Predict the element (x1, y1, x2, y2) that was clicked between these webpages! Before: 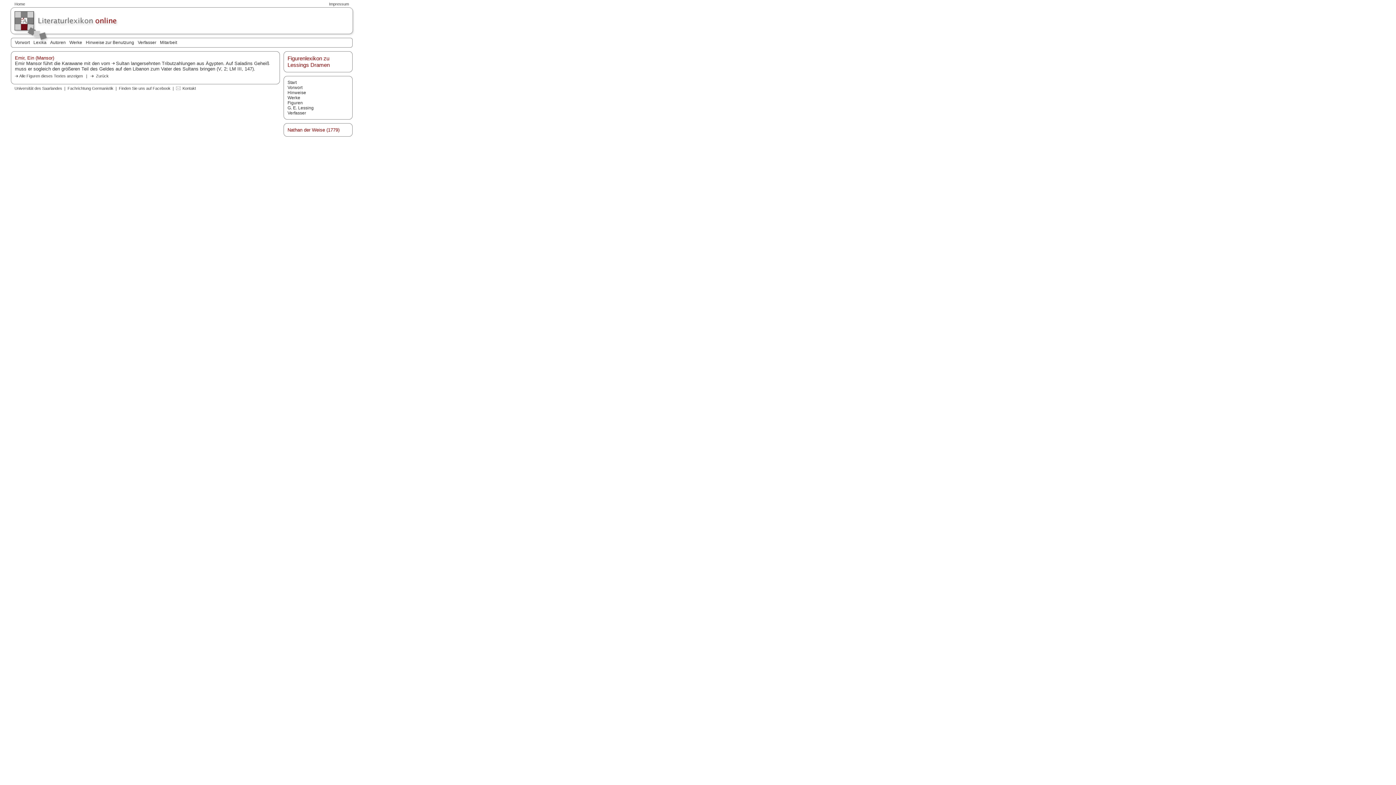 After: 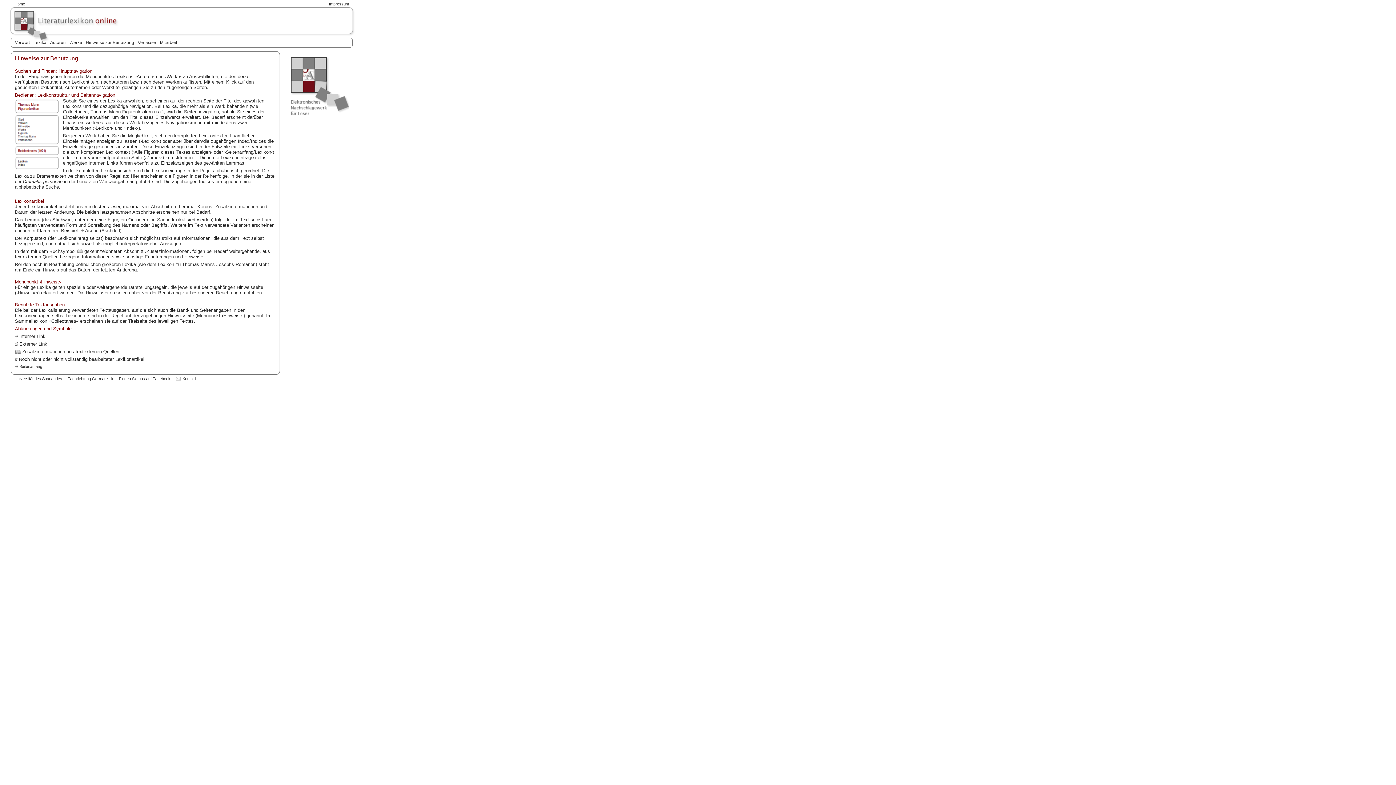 Action: label: Hinweise zur Benutzung bbox: (85, 40, 134, 45)